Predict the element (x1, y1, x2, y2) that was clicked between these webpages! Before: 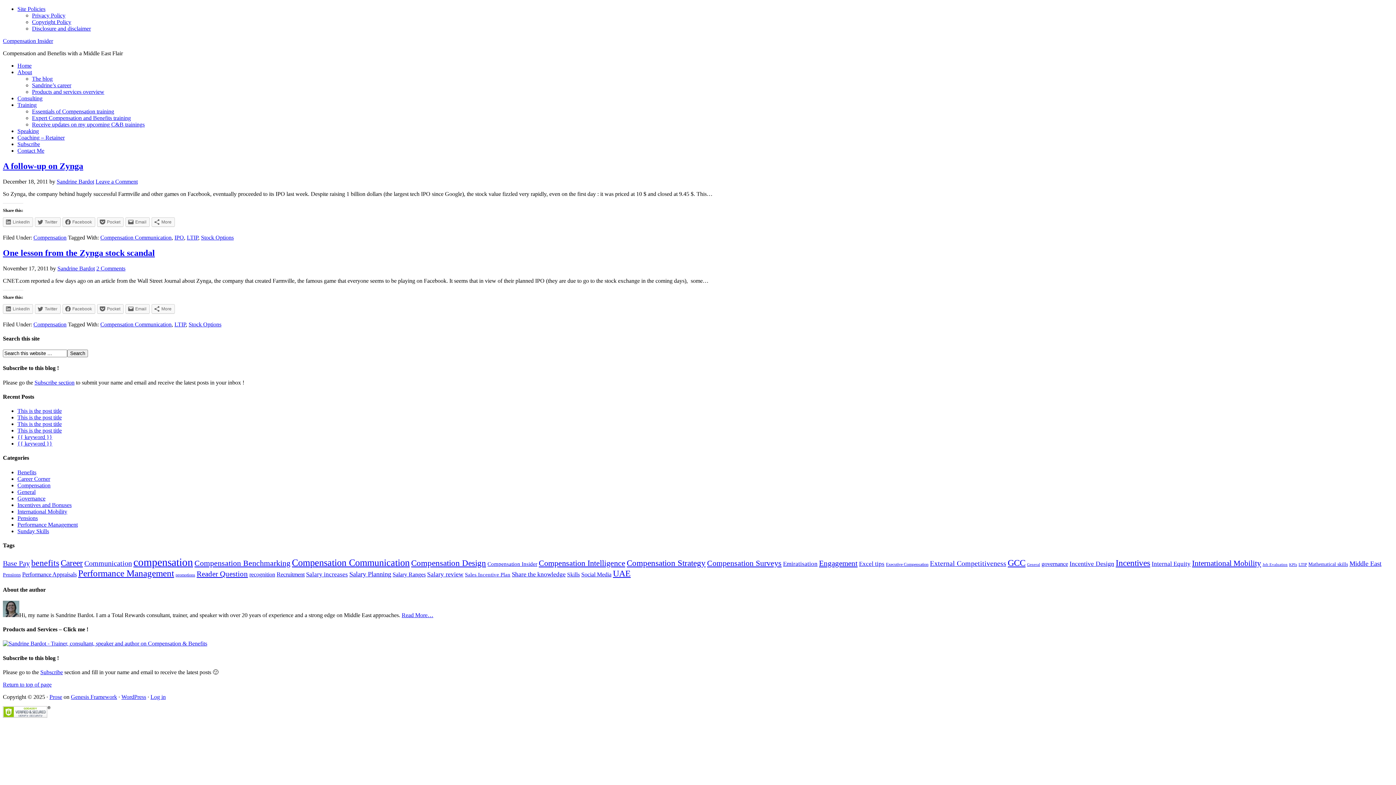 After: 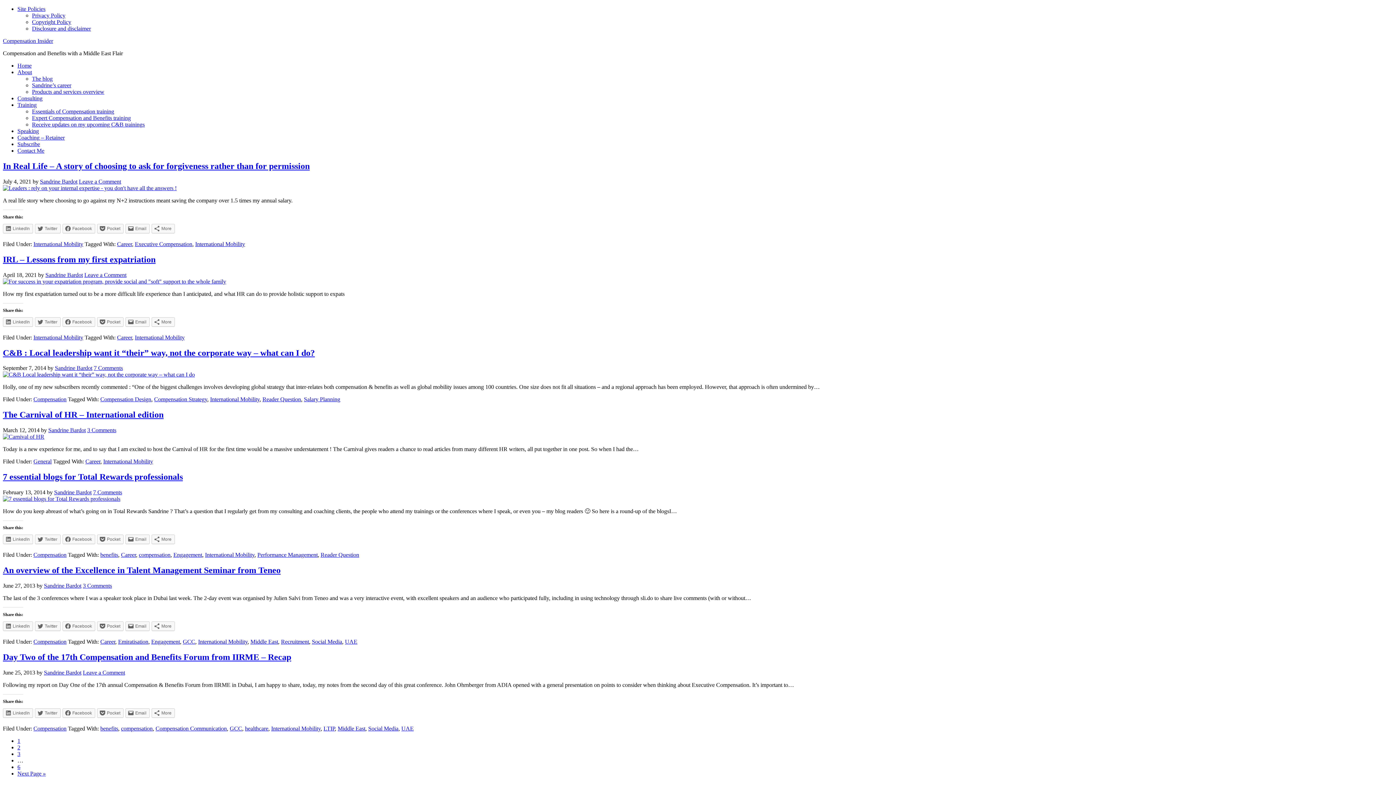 Action: bbox: (1192, 559, 1261, 568) label: International Mobility (36 items)